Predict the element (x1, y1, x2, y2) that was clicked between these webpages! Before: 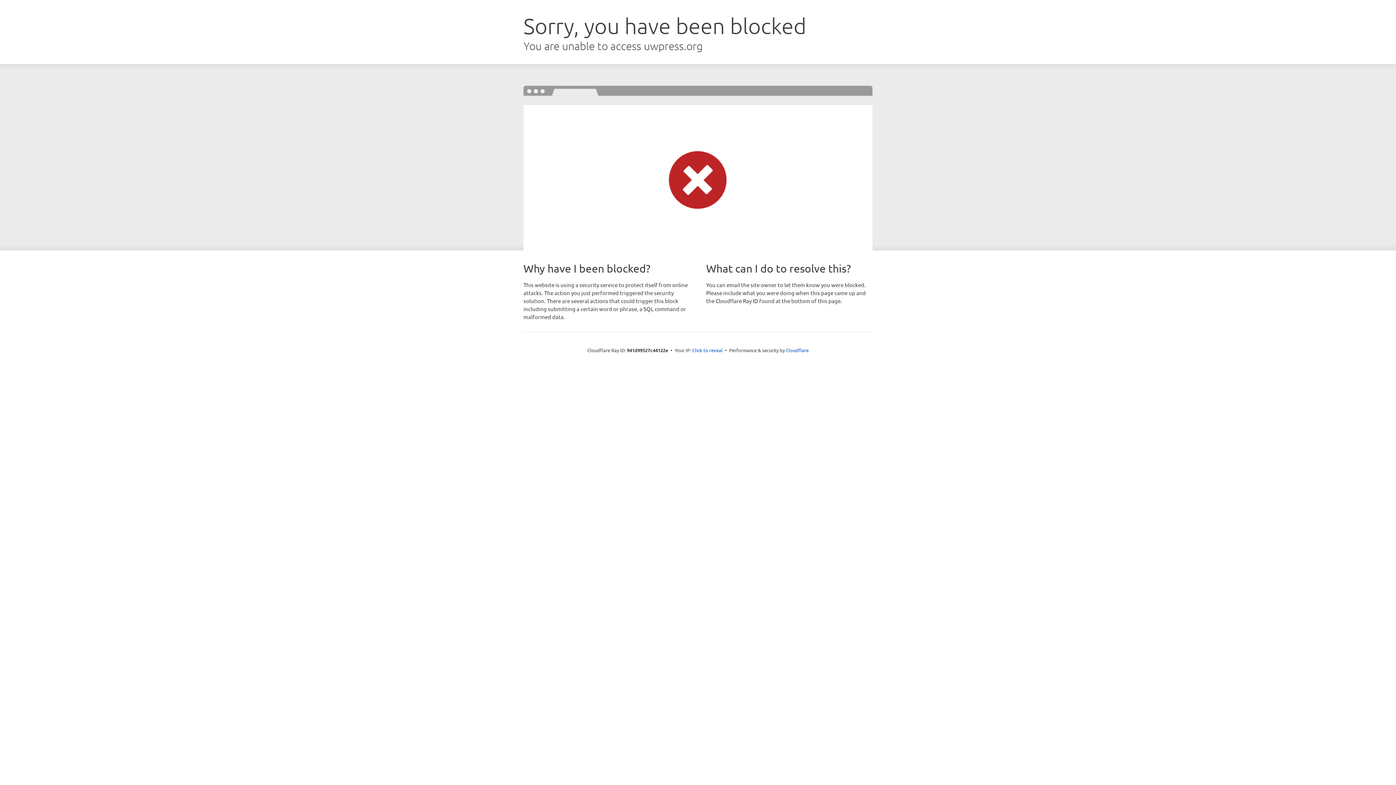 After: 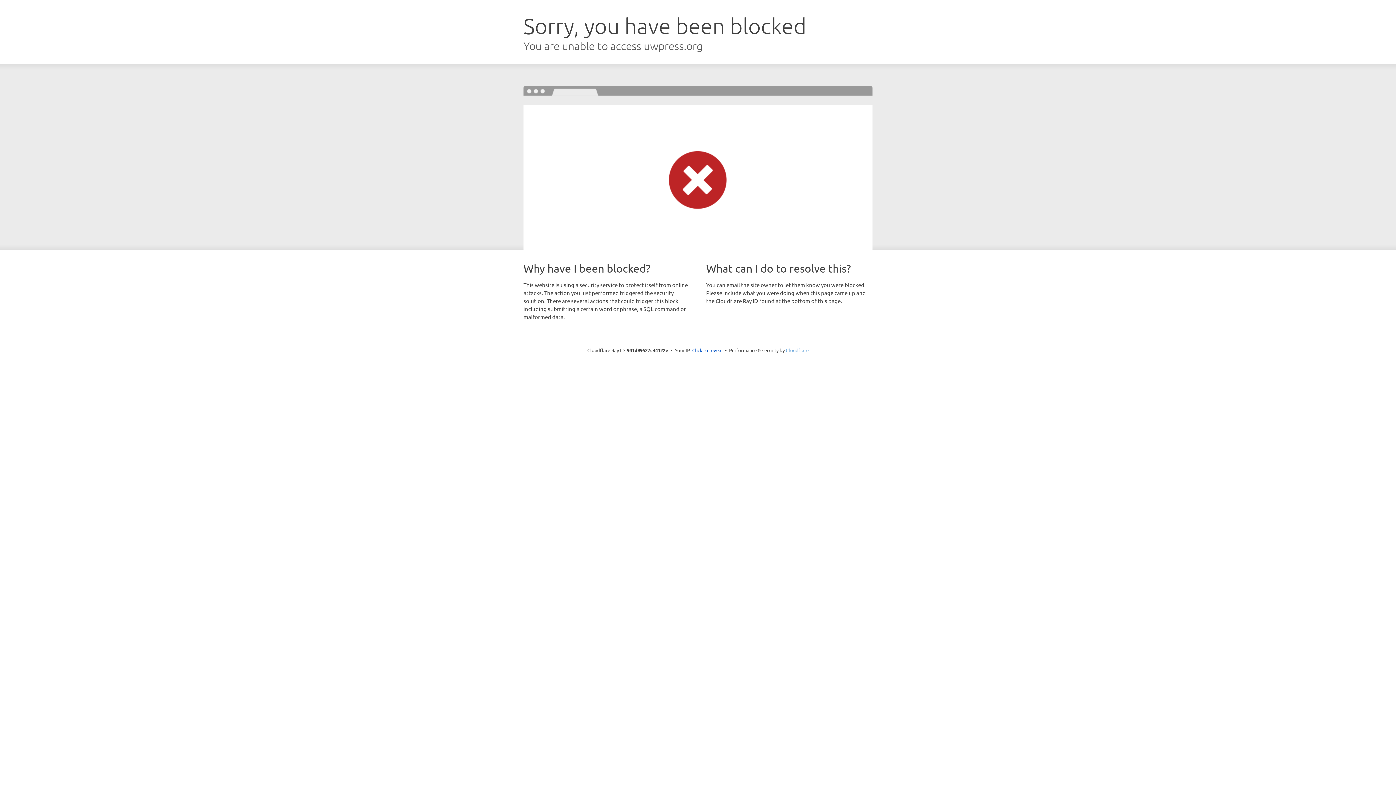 Action: label: Cloudflare bbox: (786, 347, 808, 353)